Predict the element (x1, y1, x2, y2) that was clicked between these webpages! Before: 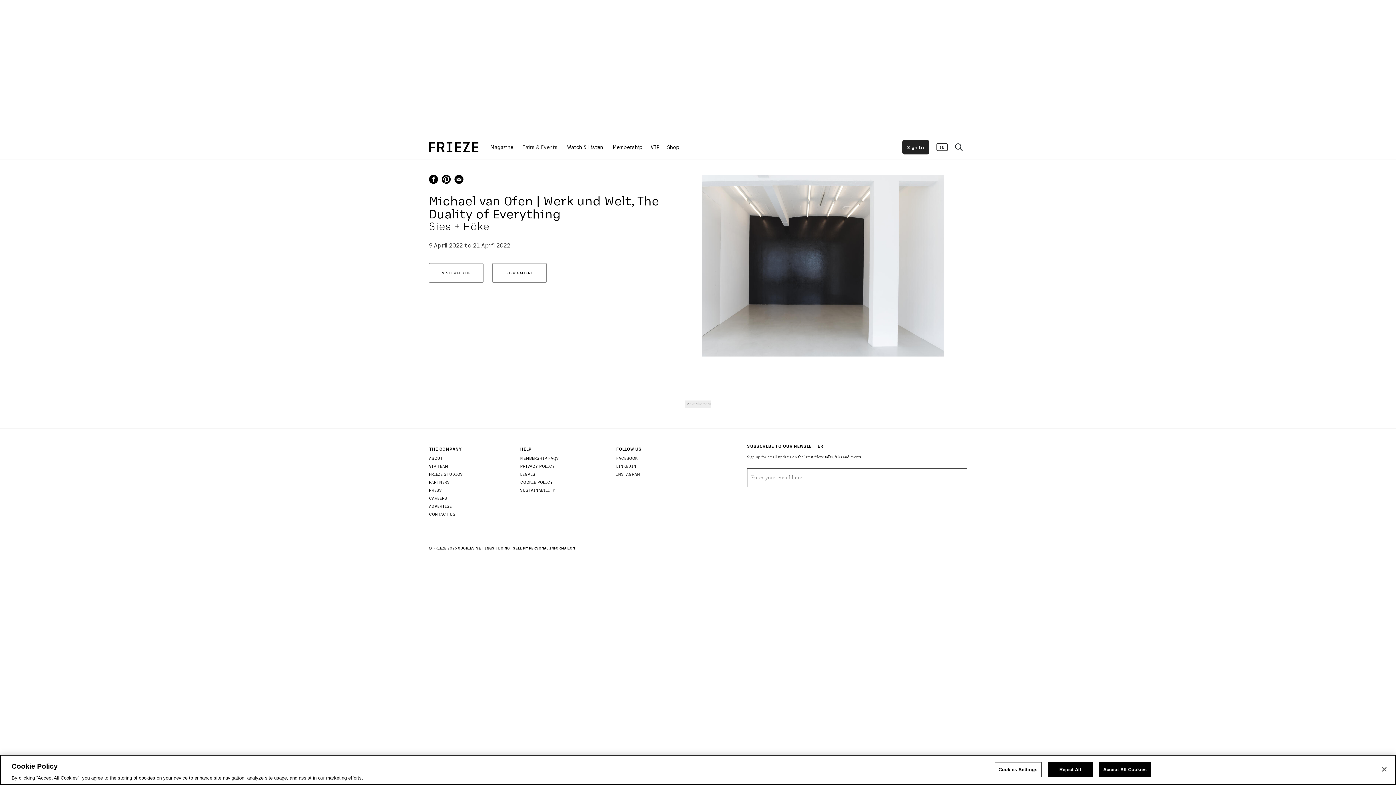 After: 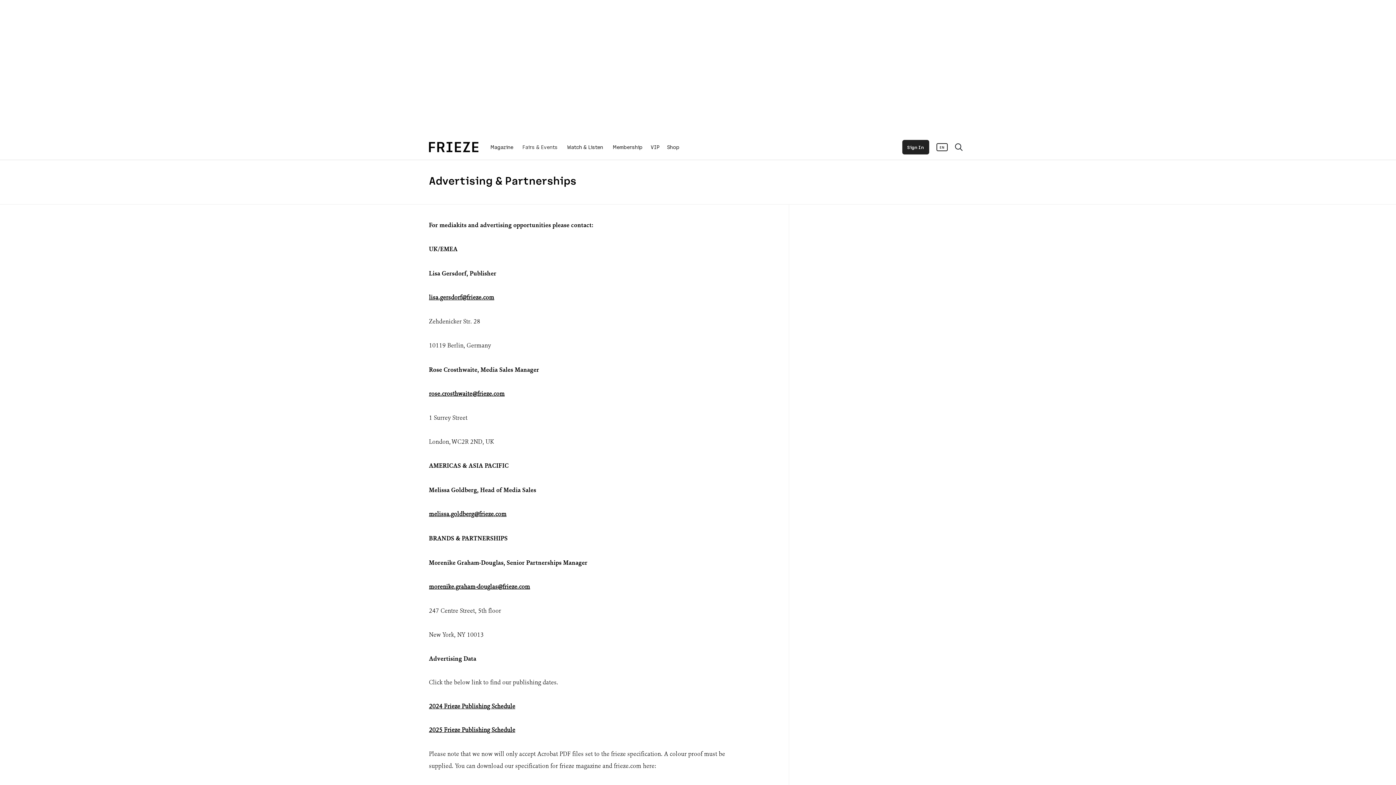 Action: label: ADVERTISE bbox: (429, 503, 451, 508)